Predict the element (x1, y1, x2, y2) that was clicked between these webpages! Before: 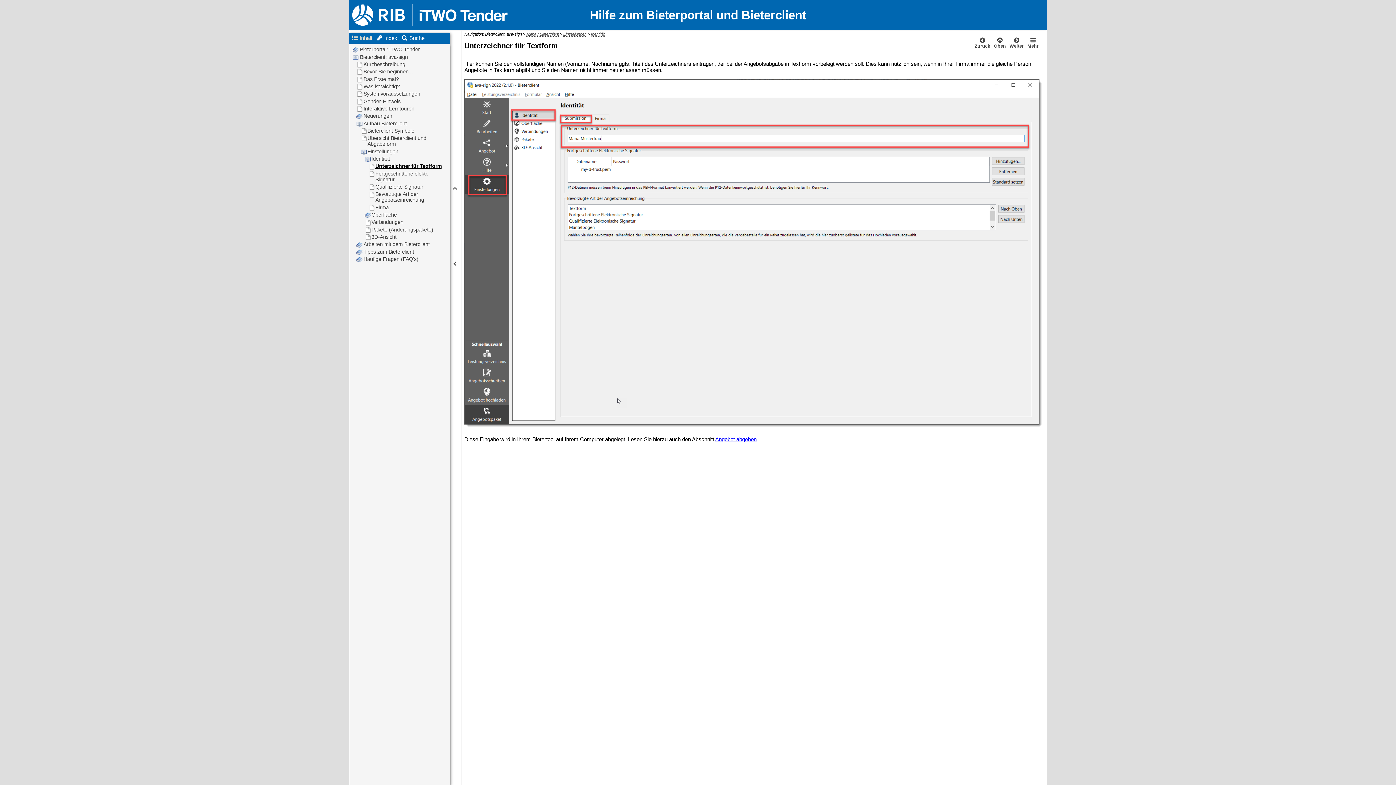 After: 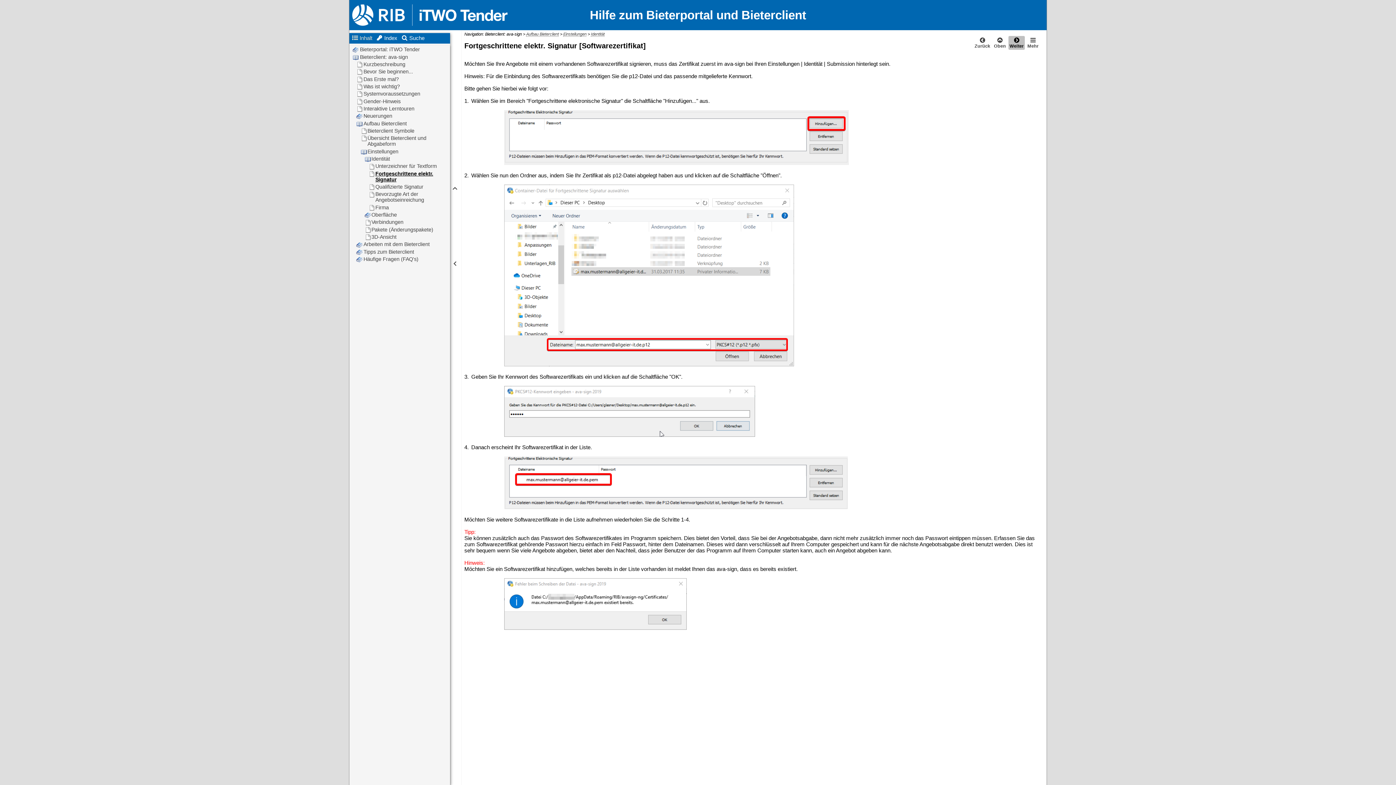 Action: bbox: (1008, 35, 1025, 49) label: Weiter